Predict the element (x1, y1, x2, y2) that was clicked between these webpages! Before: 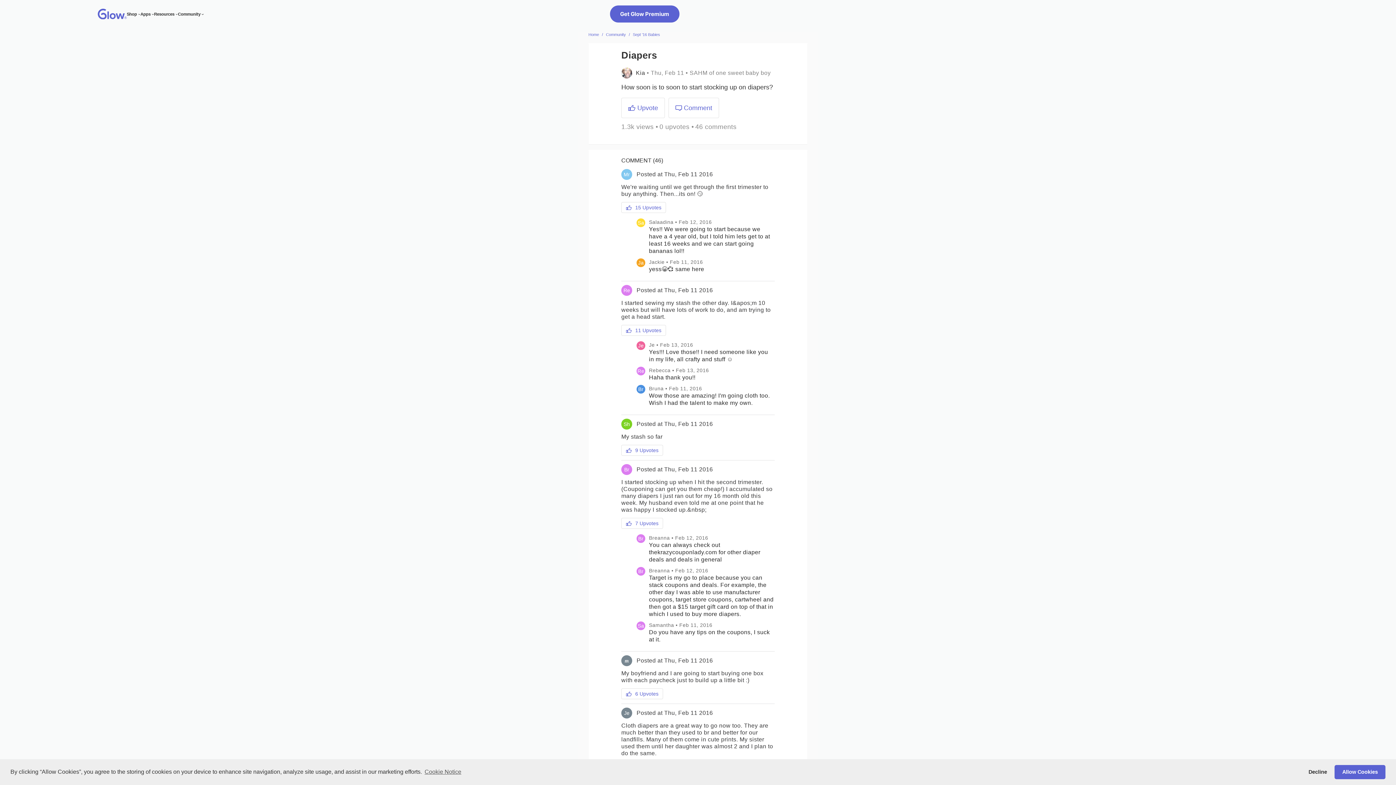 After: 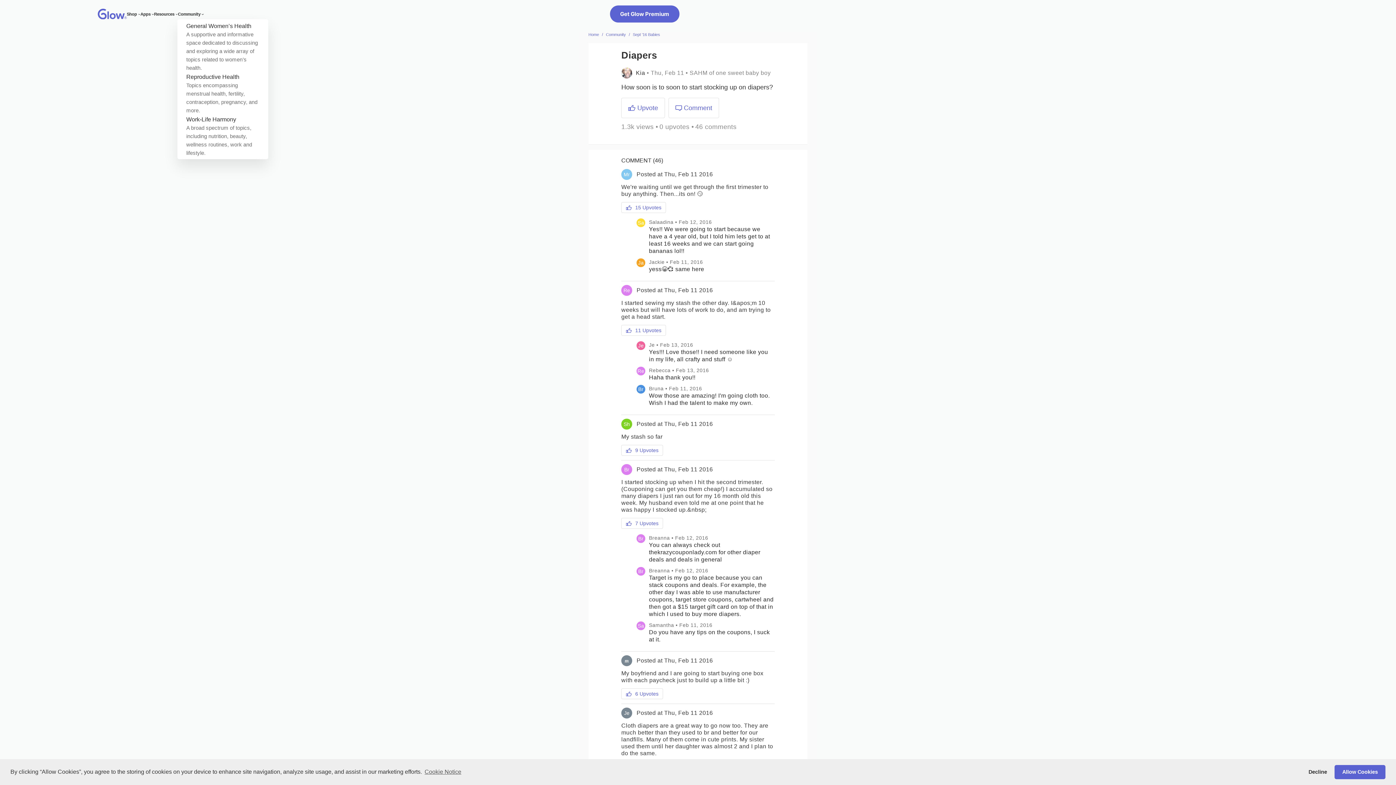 Action: bbox: (201, 12, 204, 15) label: Community submenu